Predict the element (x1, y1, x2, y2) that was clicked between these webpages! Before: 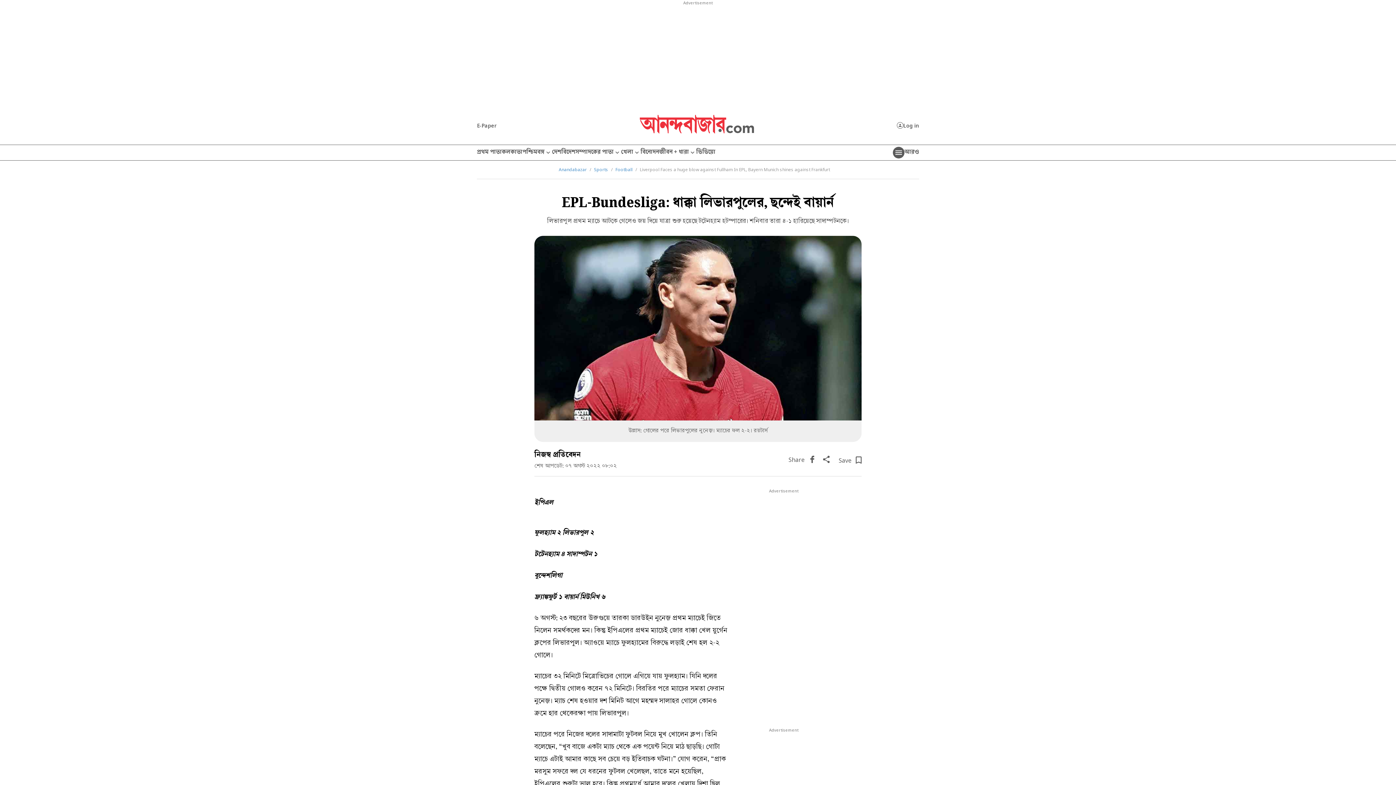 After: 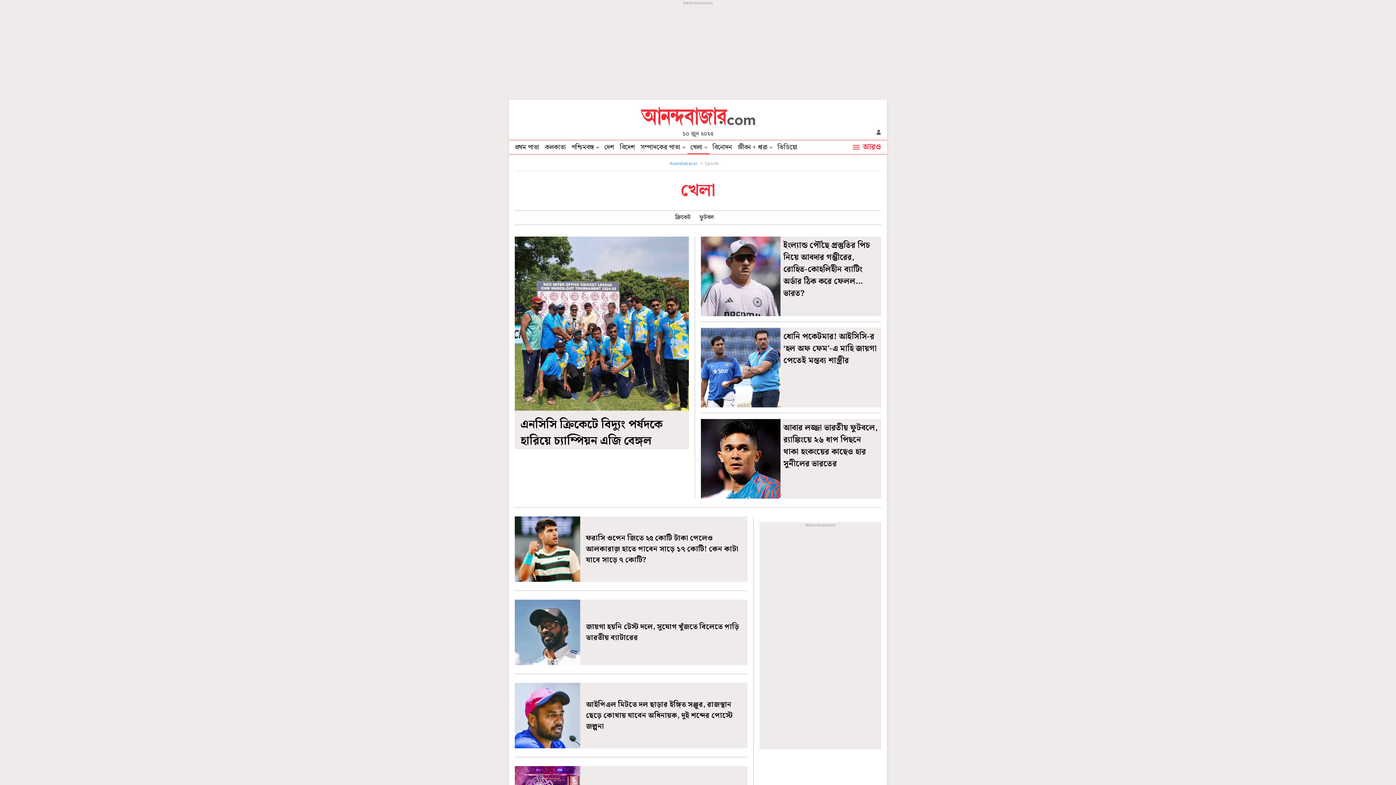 Action: label: খেলা bbox: (621, 145, 640, 160)